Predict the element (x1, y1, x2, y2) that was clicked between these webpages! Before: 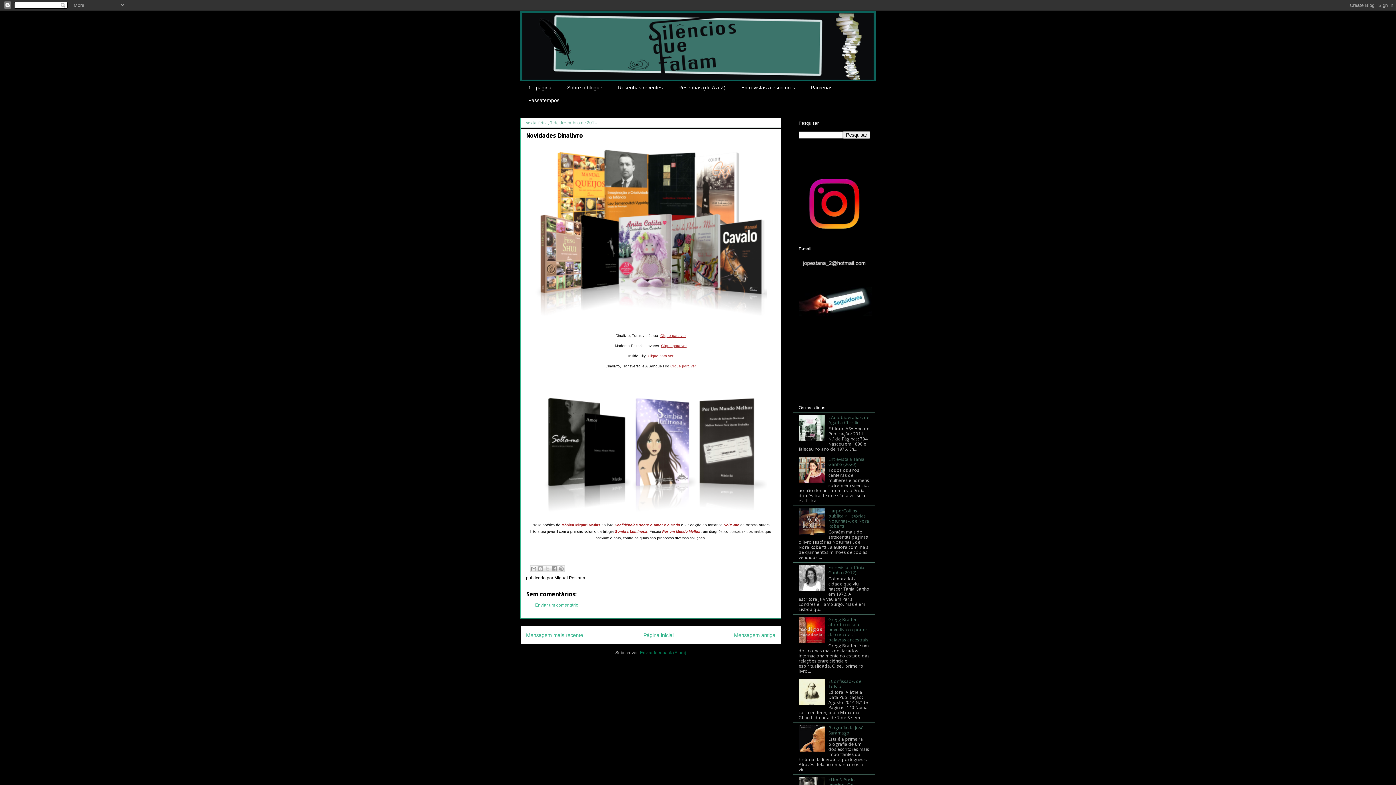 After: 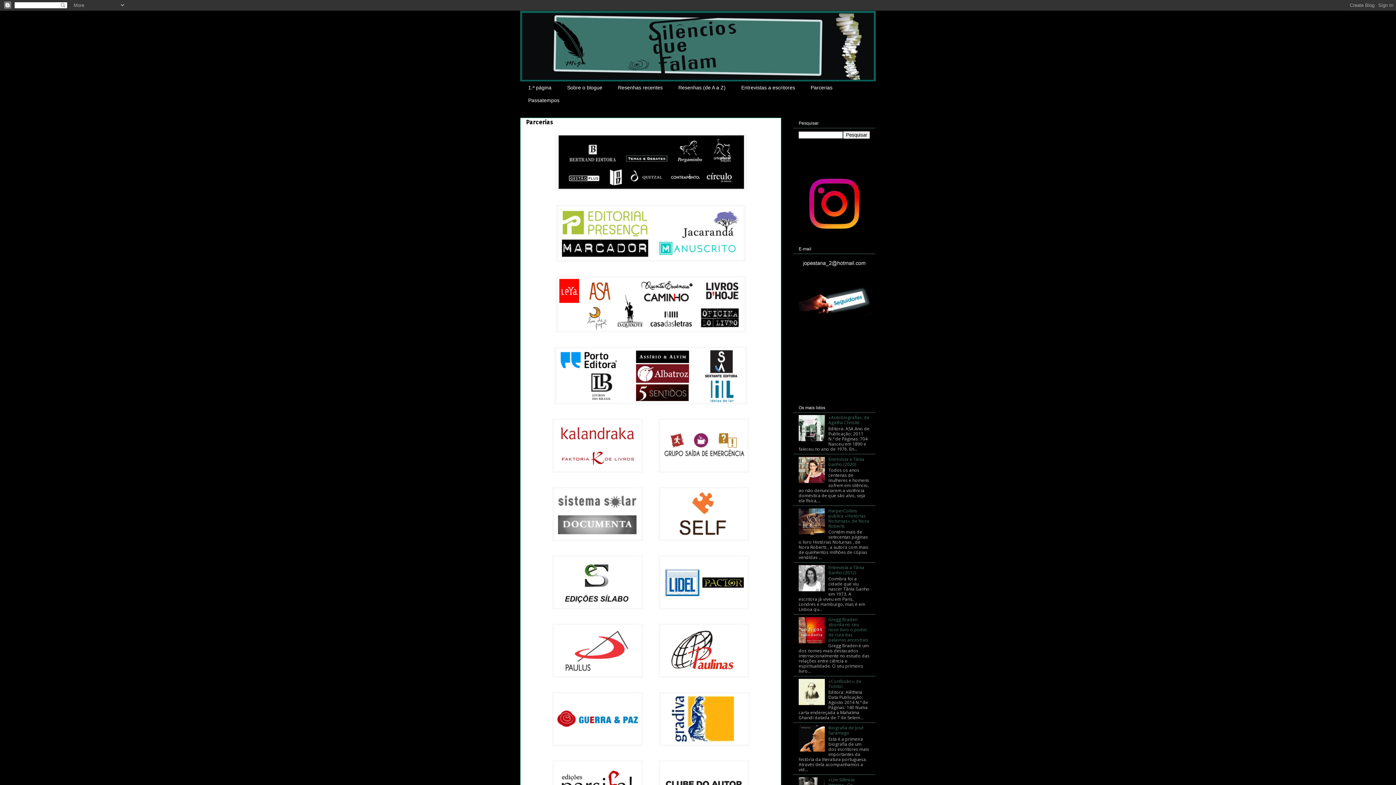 Action: label: Parcerias bbox: (802, 81, 840, 94)